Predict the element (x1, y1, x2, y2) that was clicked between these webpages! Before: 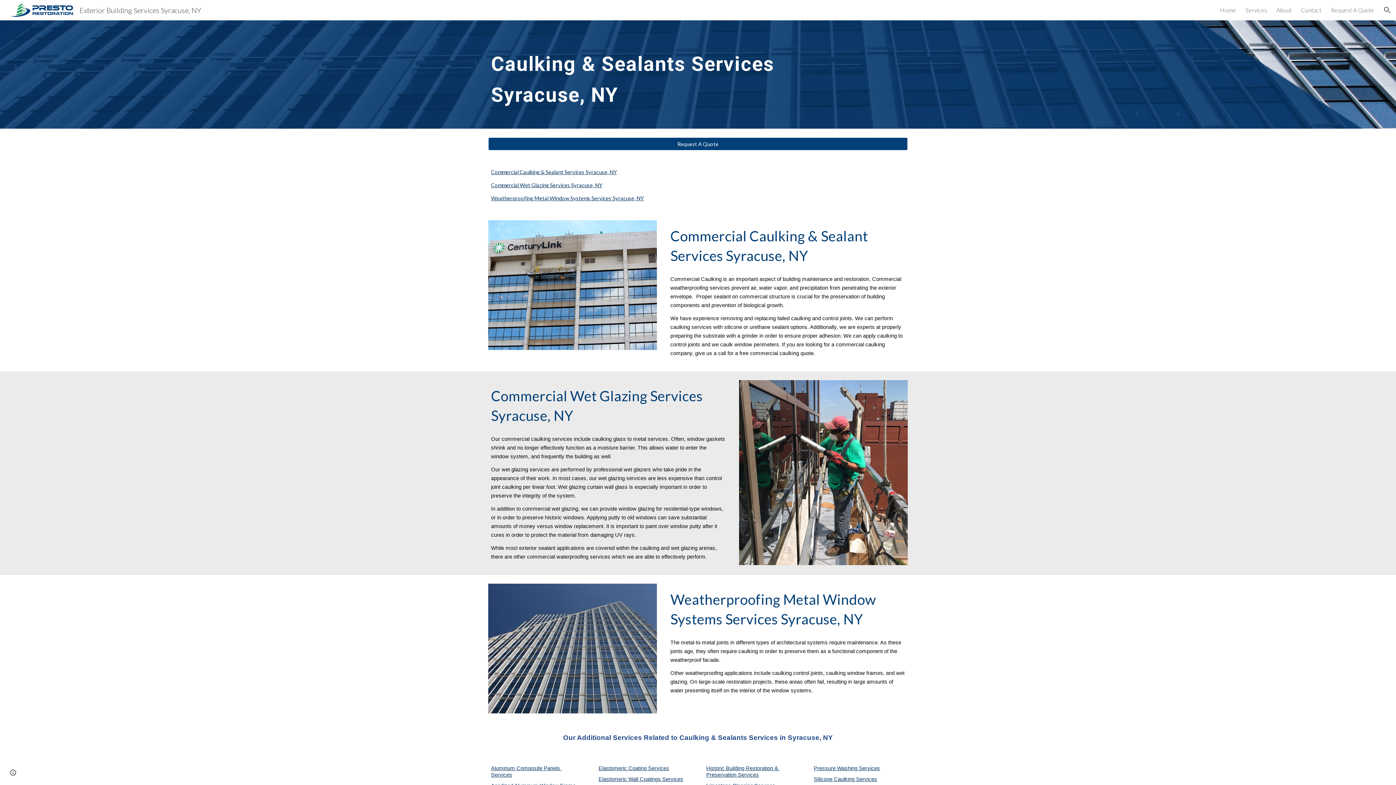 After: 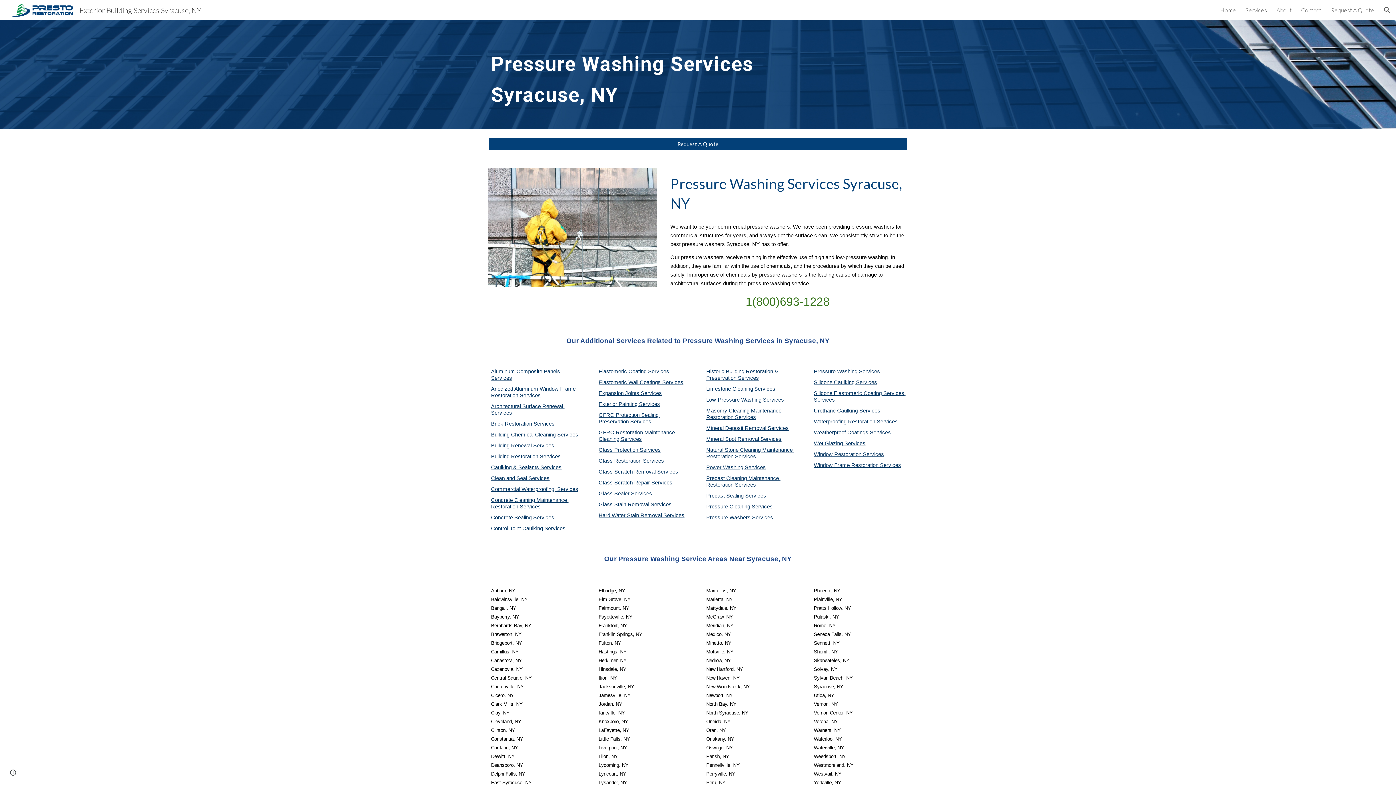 Action: label: Pressure Washing  bbox: (814, 765, 859, 771)